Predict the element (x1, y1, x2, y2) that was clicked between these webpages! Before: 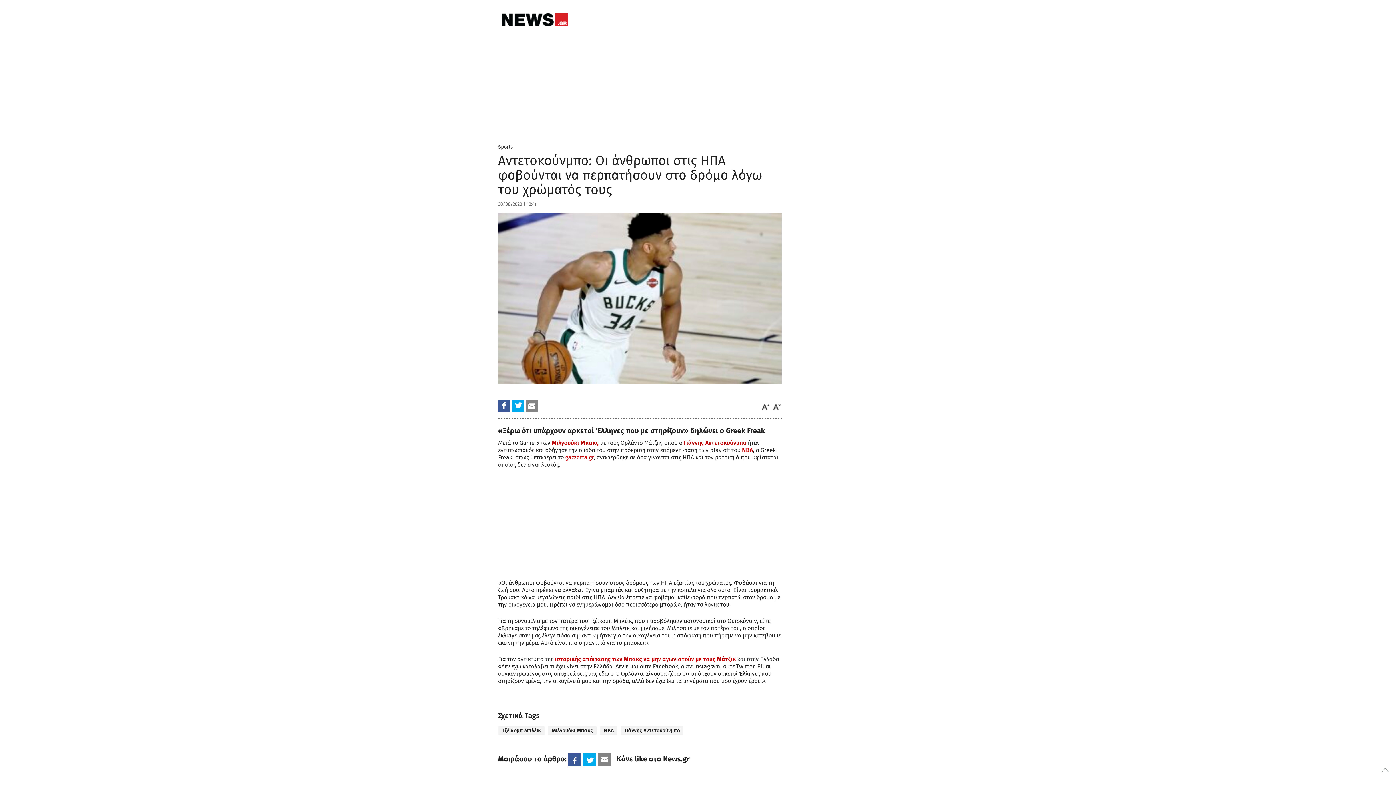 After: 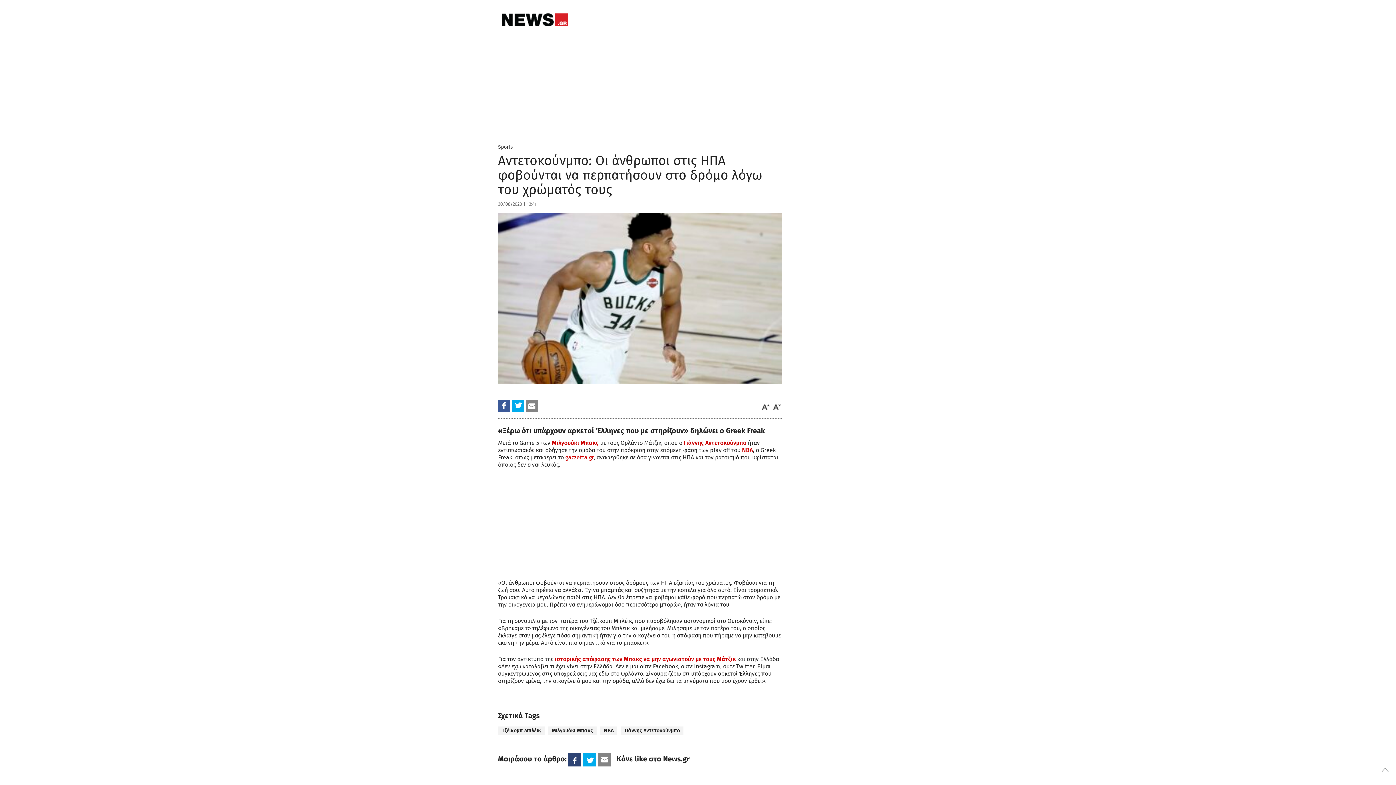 Action: bbox: (568, 753, 581, 766)